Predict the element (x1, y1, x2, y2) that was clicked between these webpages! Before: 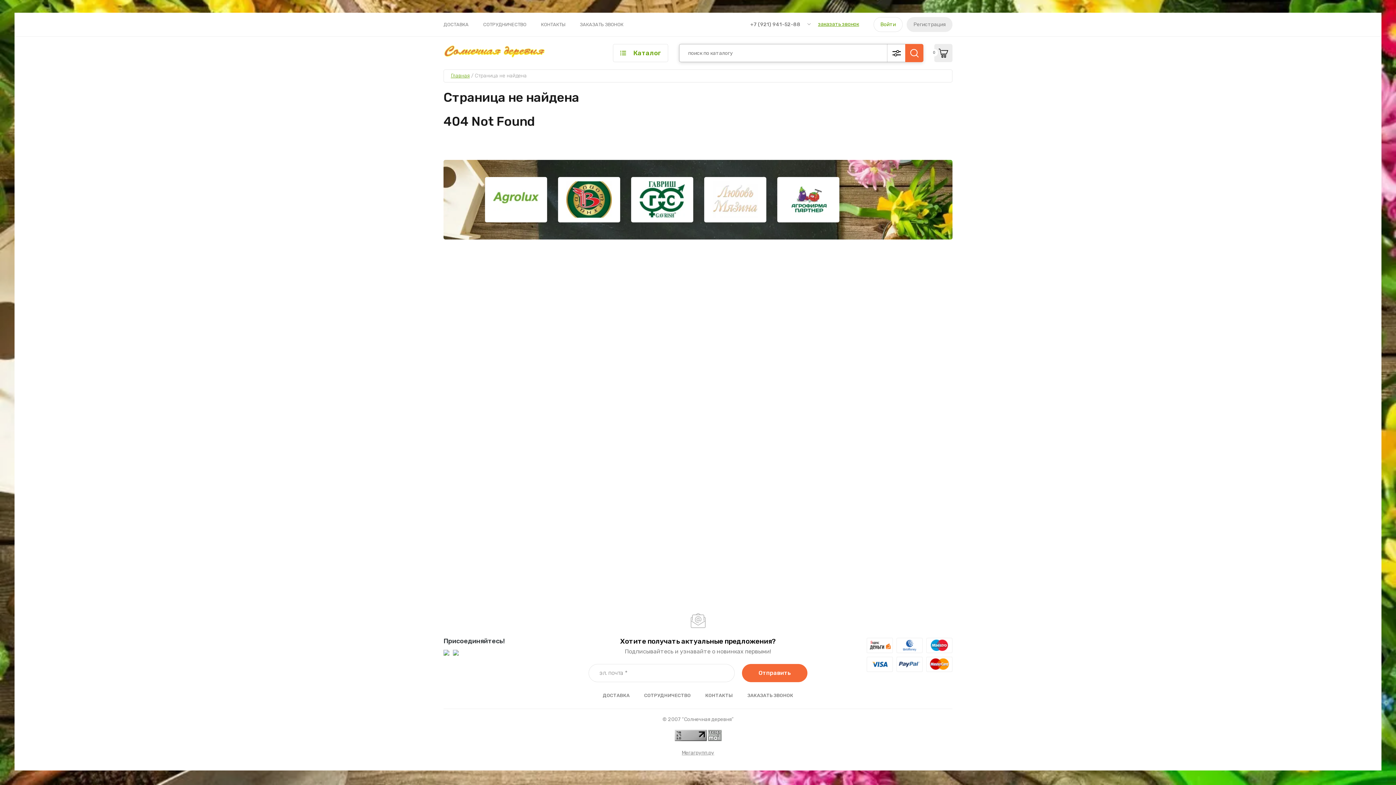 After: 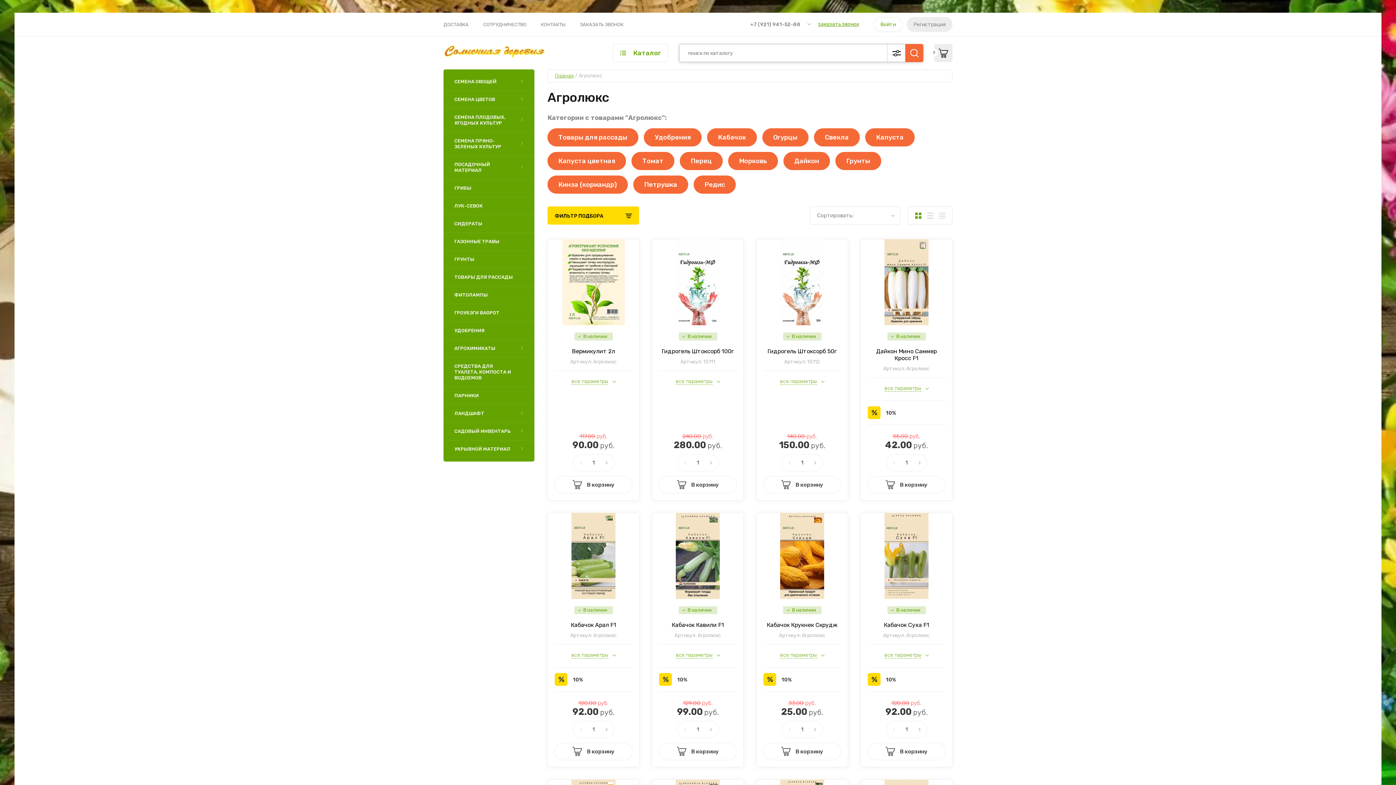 Action: bbox: (485, 177, 547, 222)